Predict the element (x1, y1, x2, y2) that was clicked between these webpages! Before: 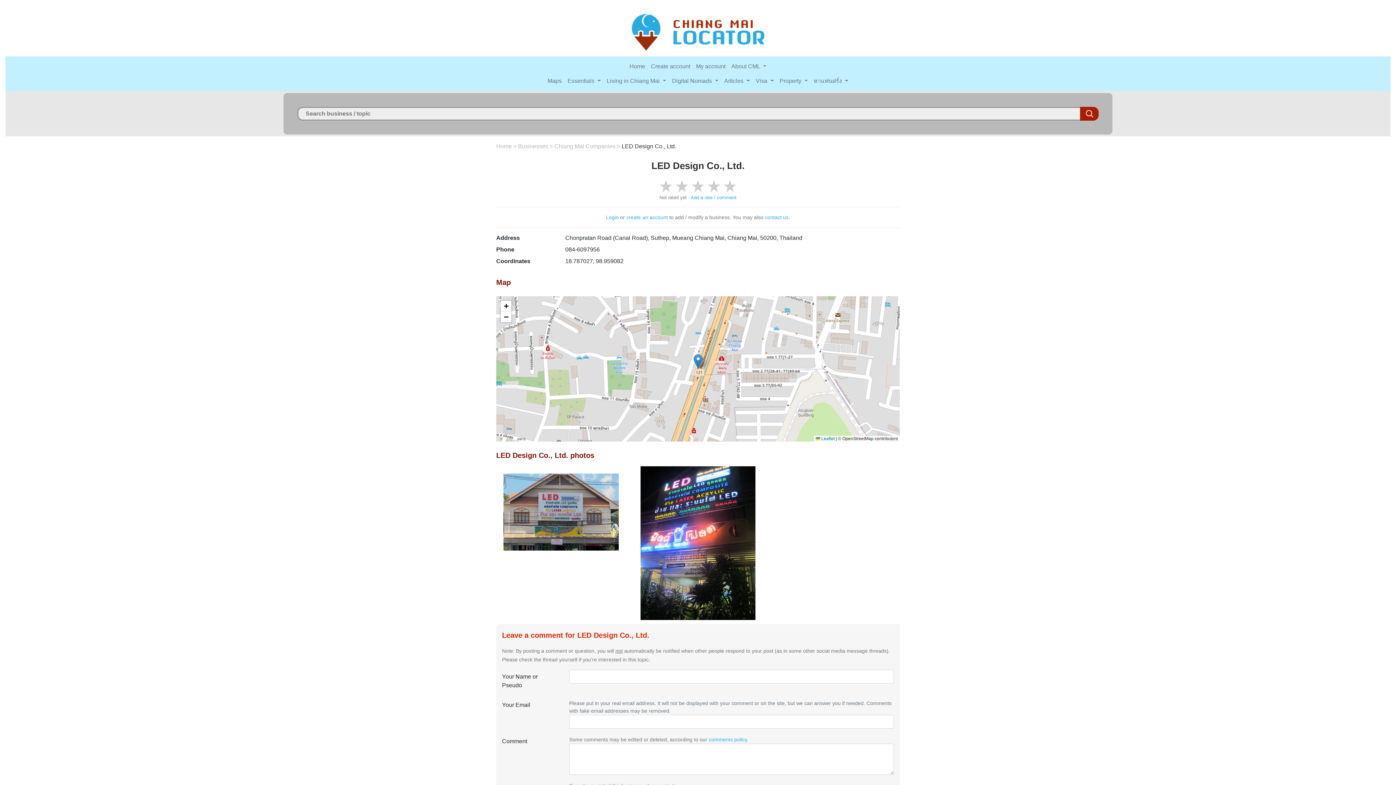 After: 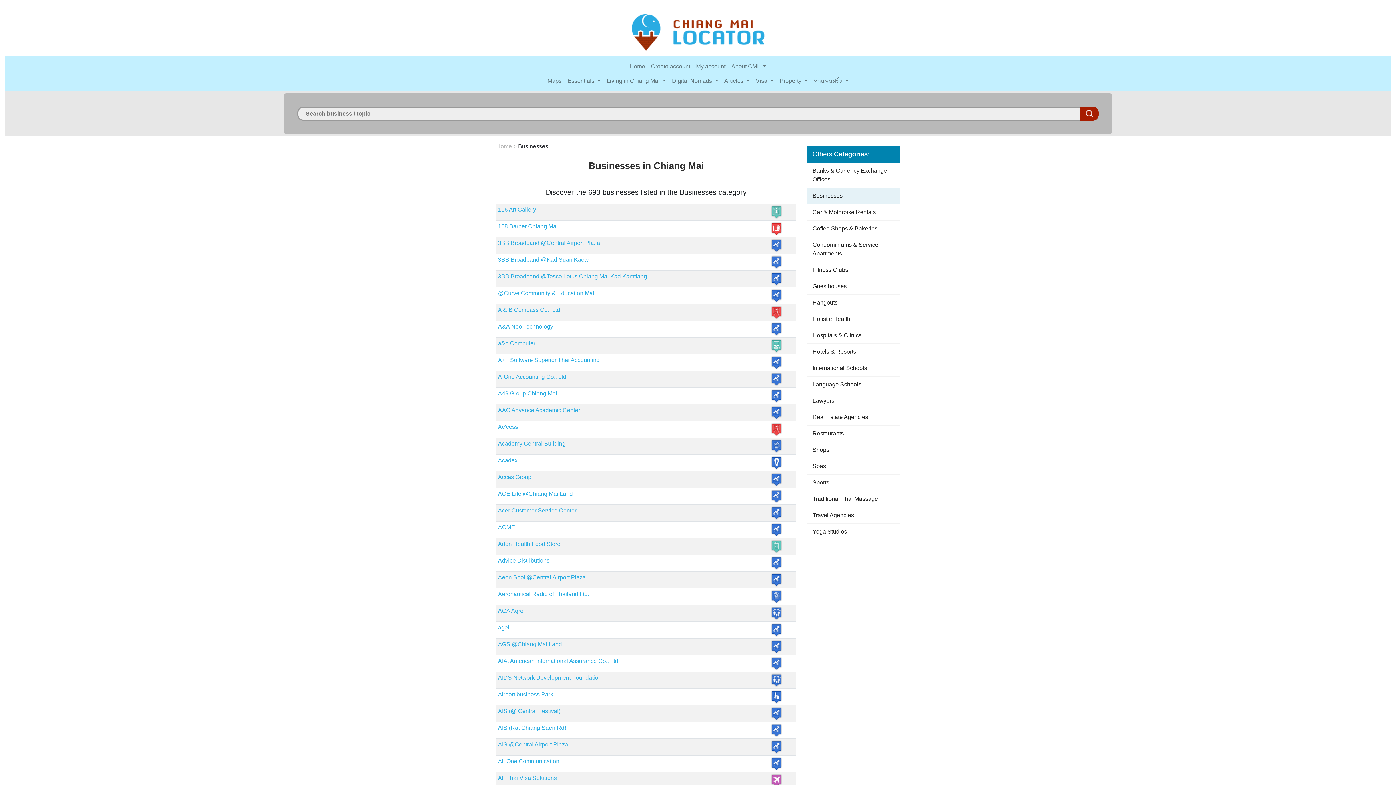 Action: label: Businesses bbox: (518, 143, 548, 149)